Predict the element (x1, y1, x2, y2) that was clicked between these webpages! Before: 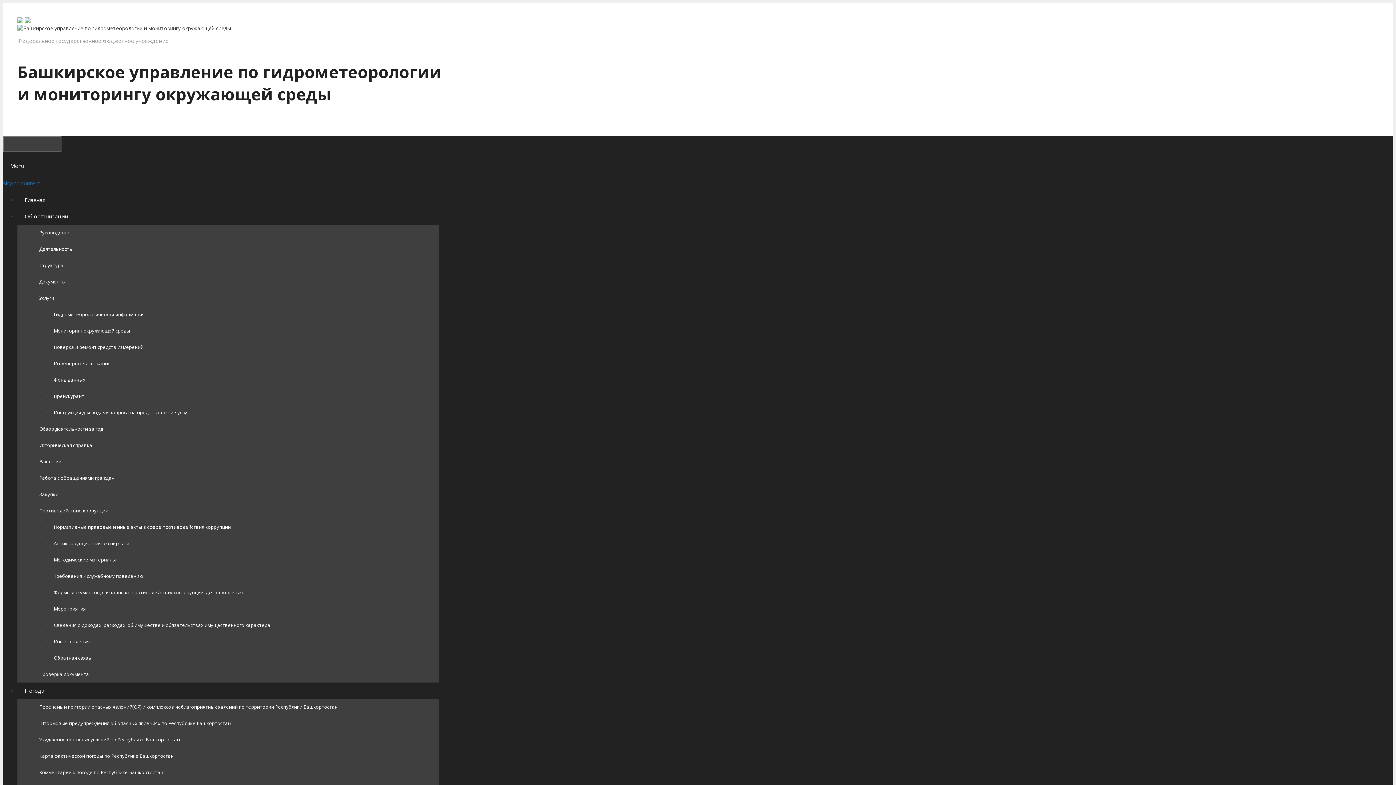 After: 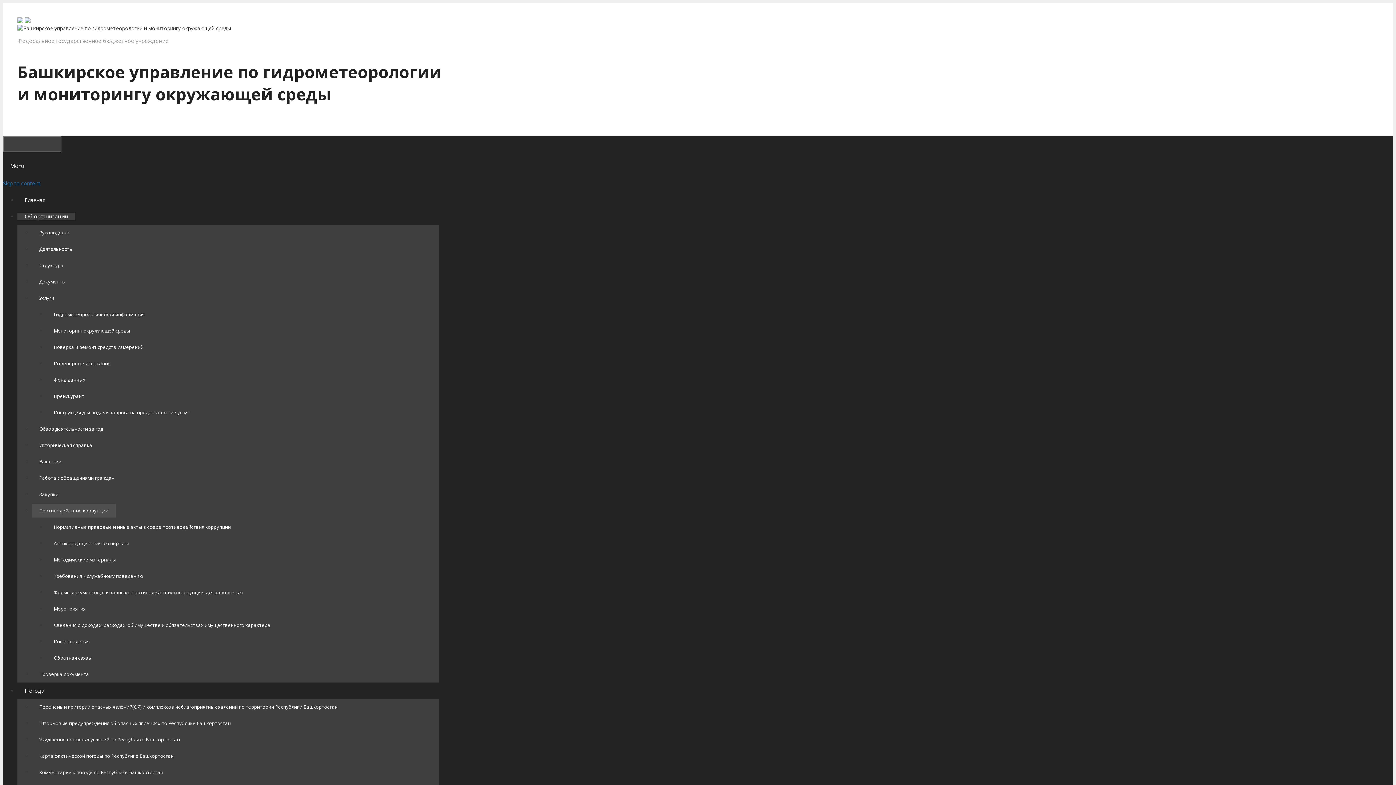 Action: label: Противодействие коррупции bbox: (32, 504, 115, 517)